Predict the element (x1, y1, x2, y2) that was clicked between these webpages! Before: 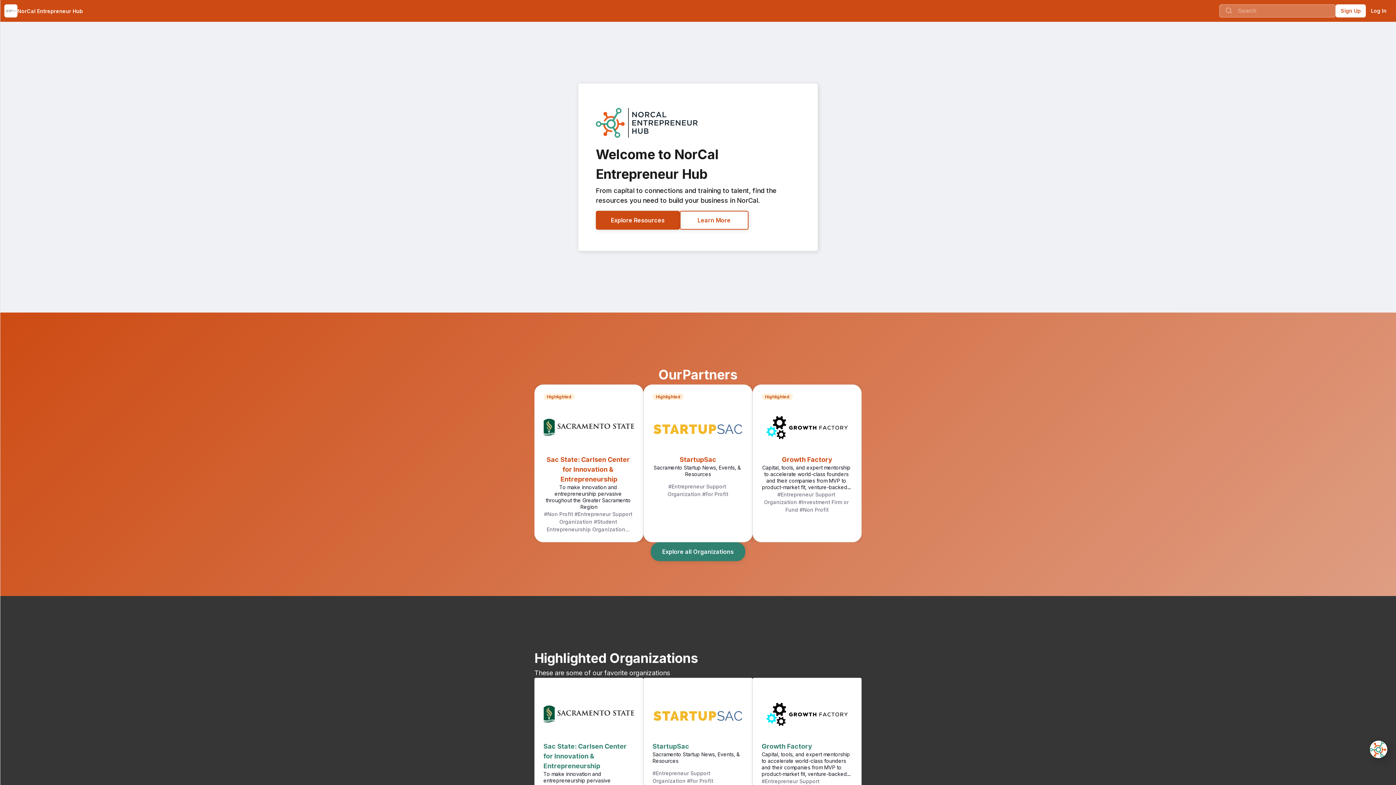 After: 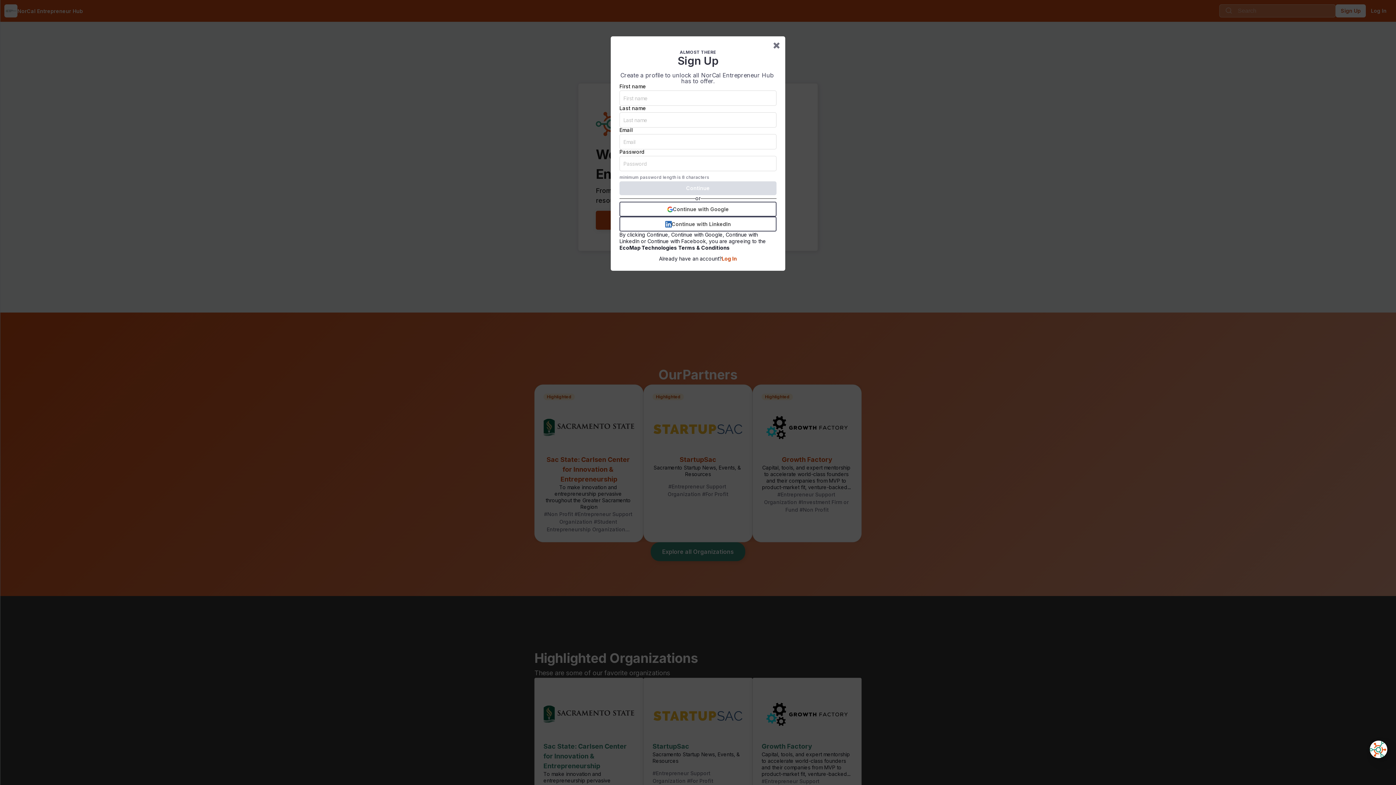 Action: label: Sign Up bbox: (1336, 4, 1366, 17)